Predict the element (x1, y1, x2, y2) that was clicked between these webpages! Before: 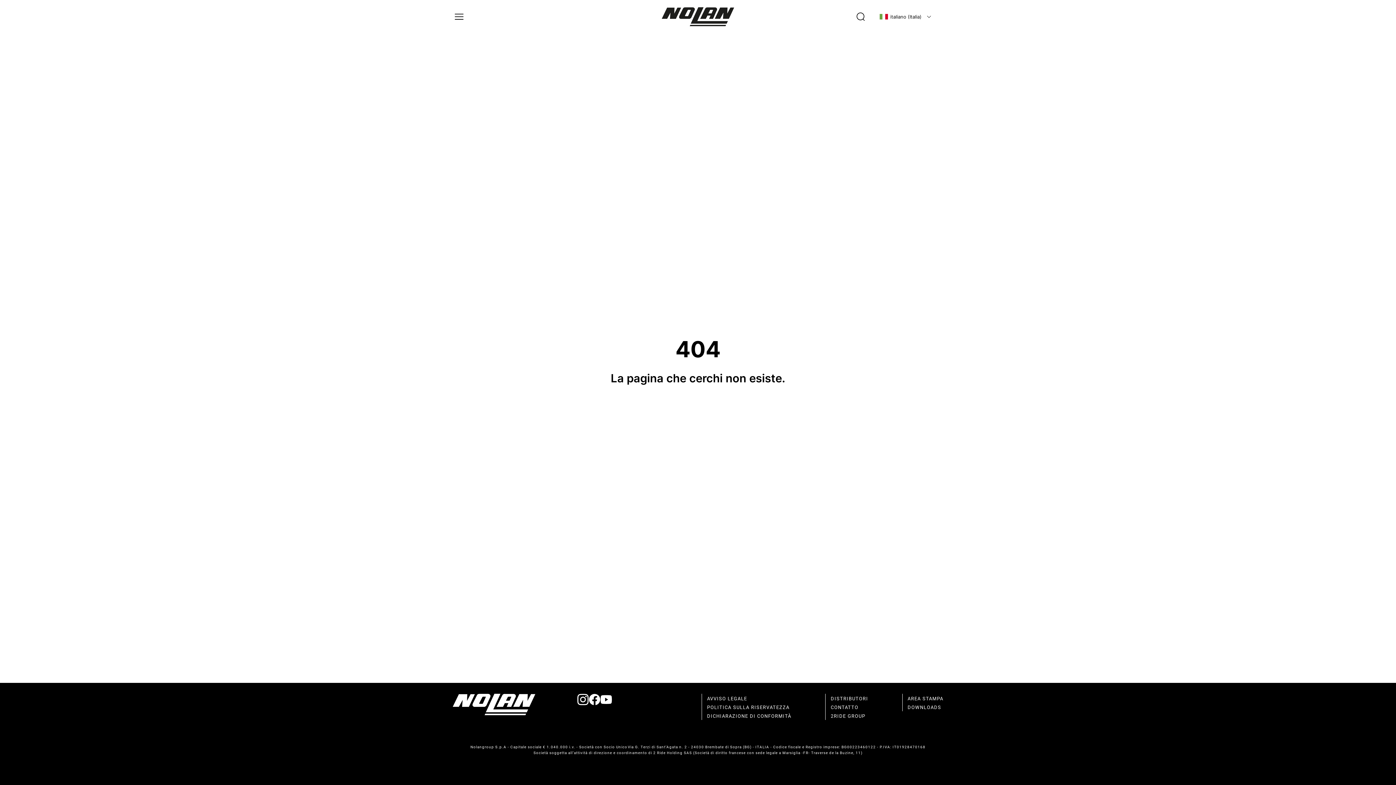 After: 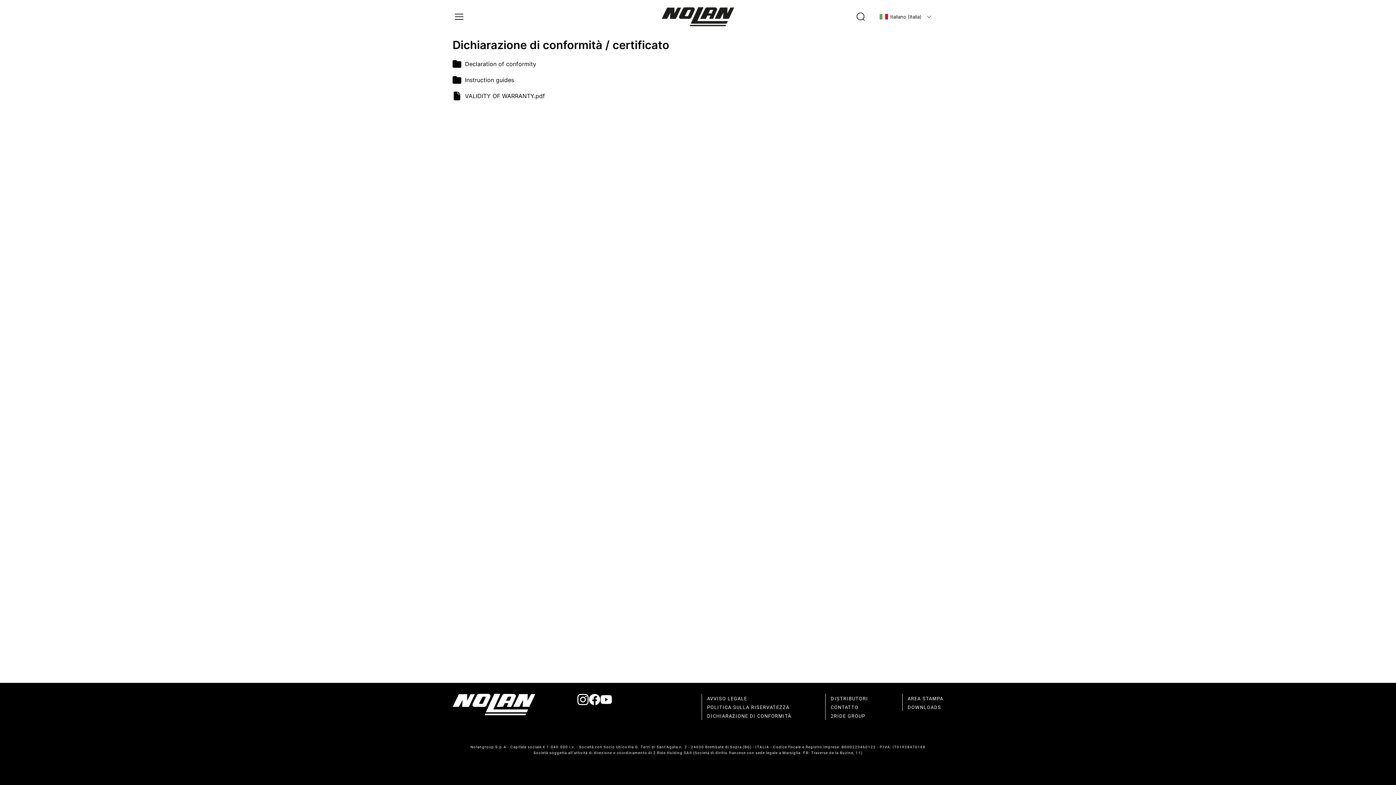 Action: bbox: (707, 713, 791, 719) label: DICHIARAZIONE DI CONFORMITÀ